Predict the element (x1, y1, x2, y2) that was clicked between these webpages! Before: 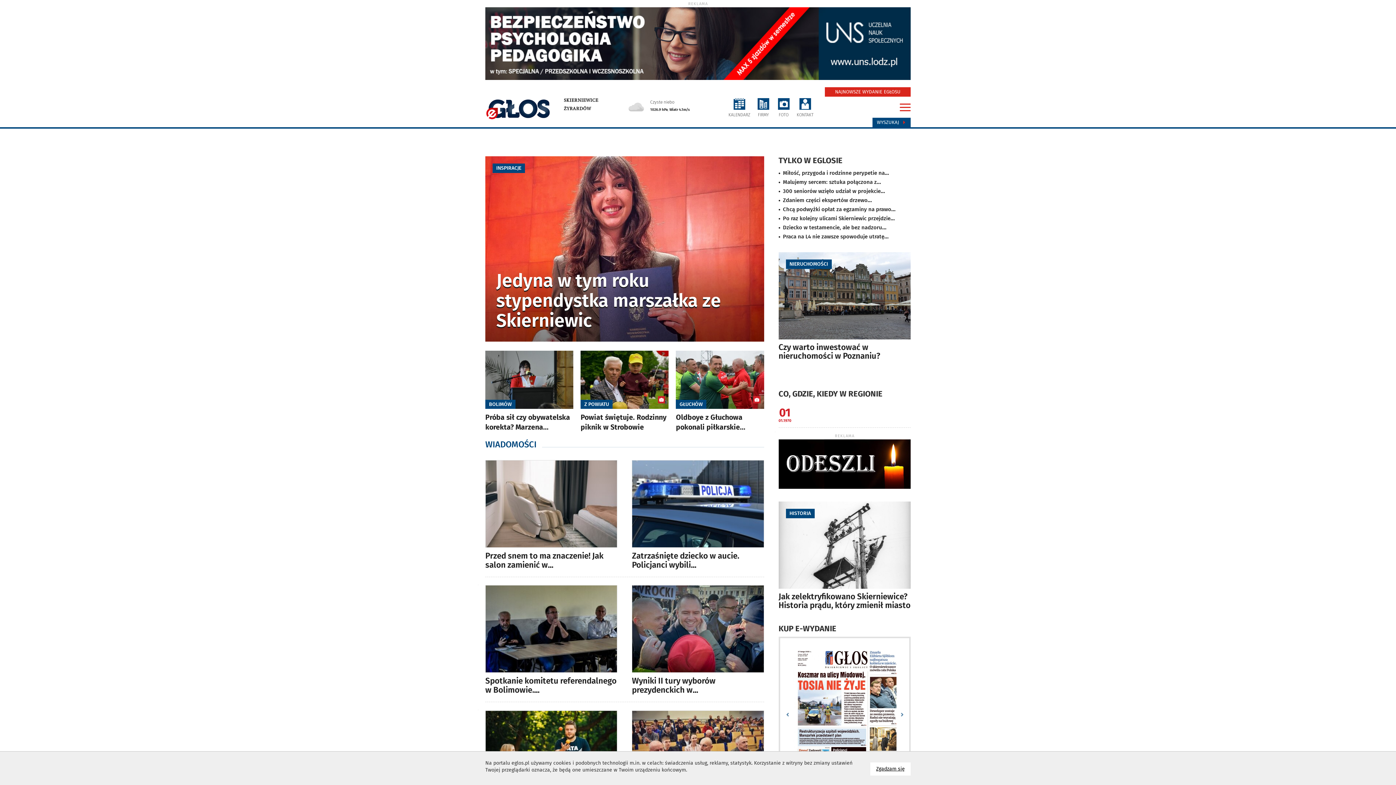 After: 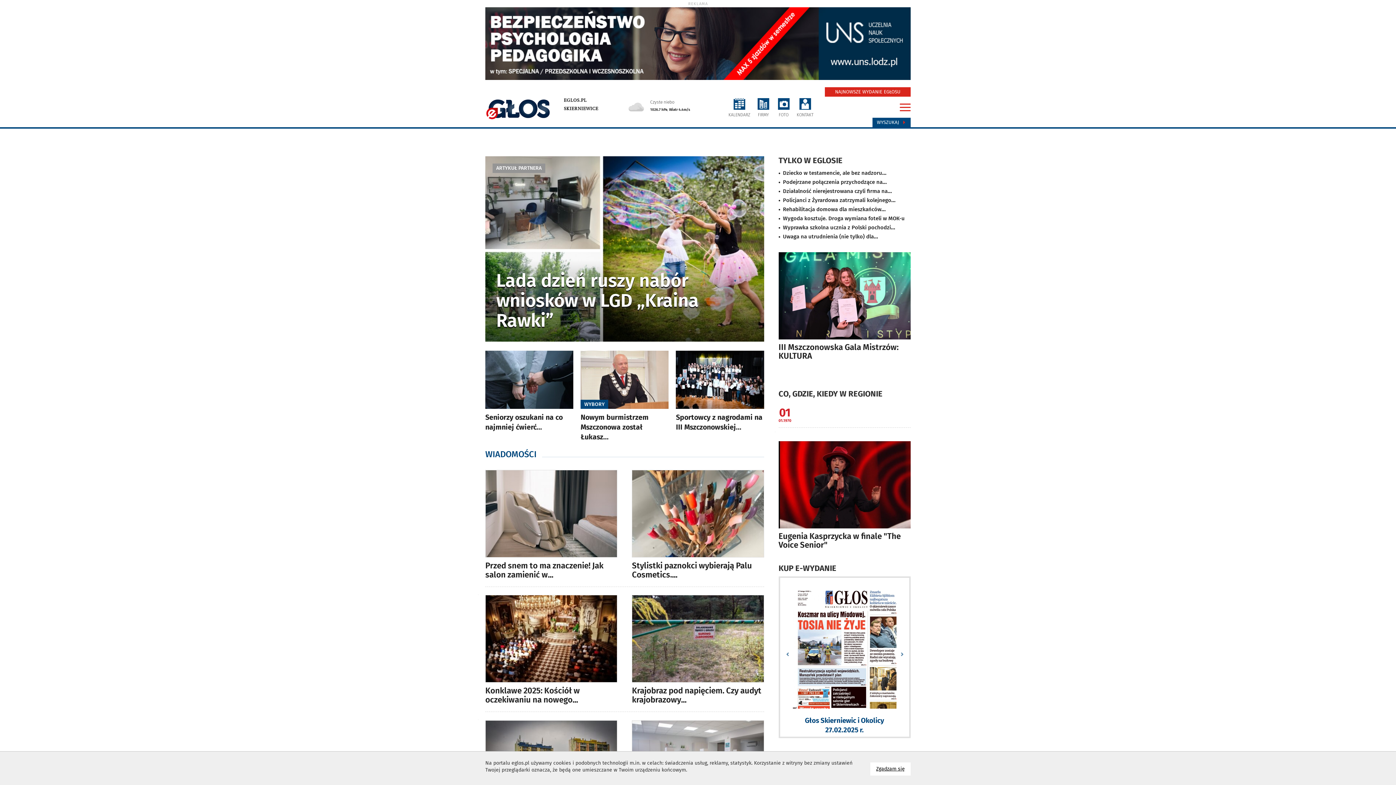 Action: label: ŻYRARDÓW bbox: (564, 106, 591, 111)